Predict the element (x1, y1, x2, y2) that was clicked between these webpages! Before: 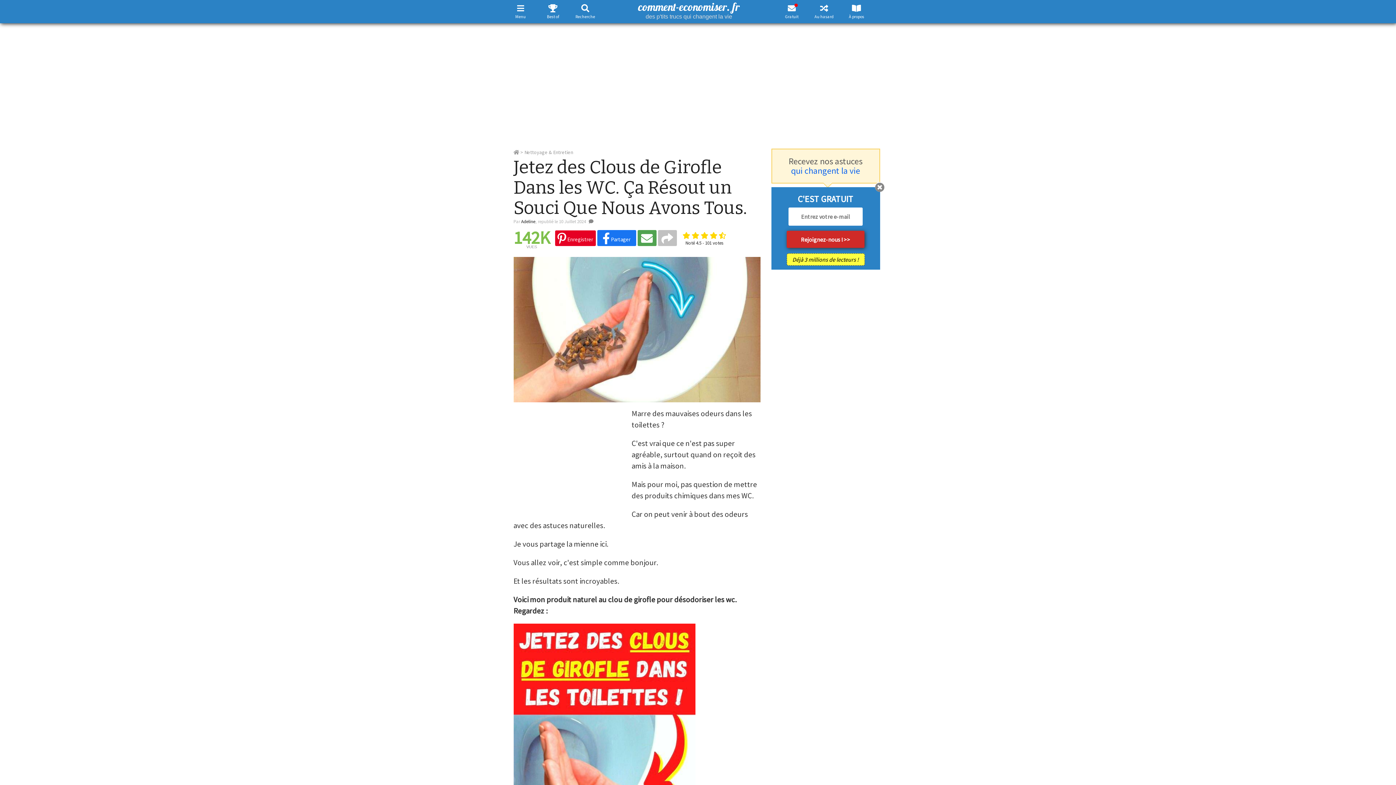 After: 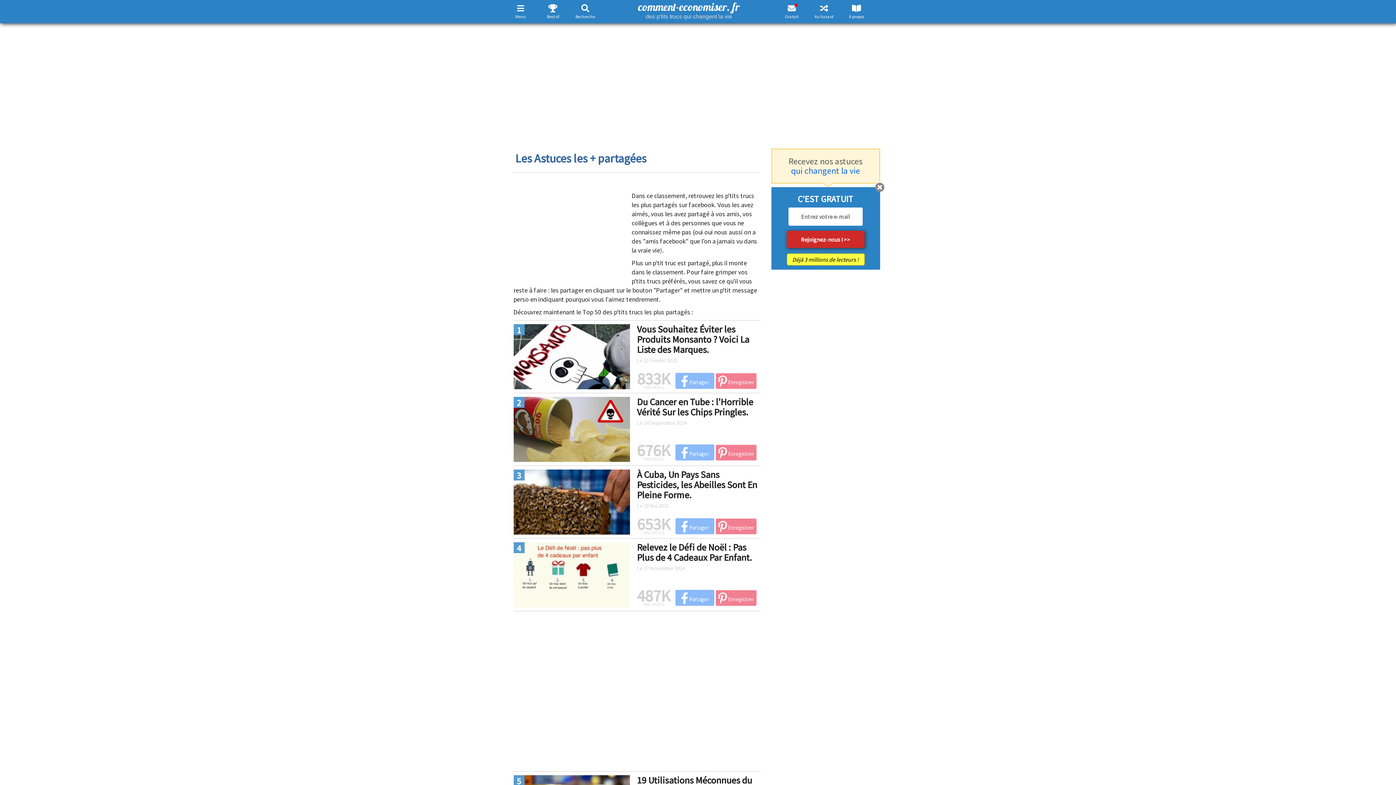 Action: bbox: (536, 3, 569, 12)